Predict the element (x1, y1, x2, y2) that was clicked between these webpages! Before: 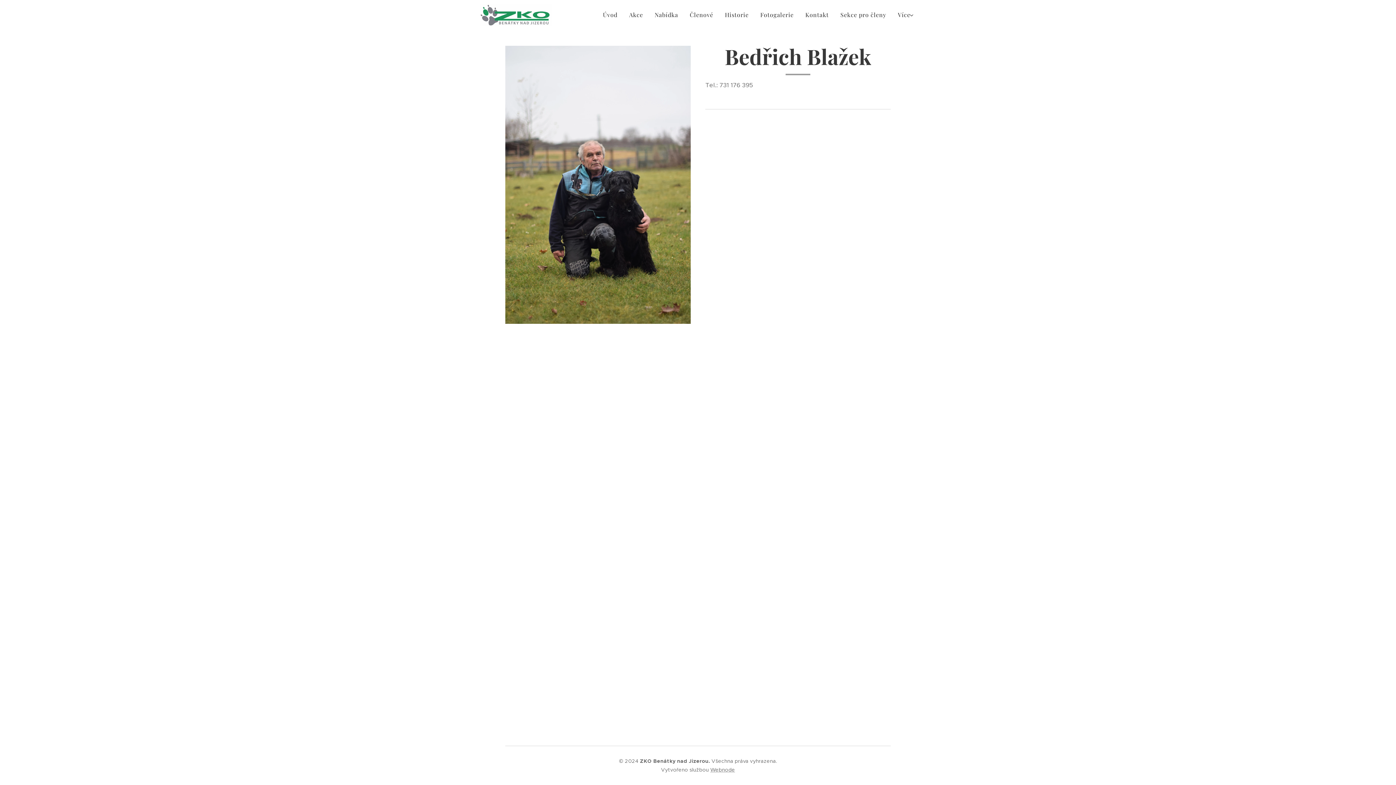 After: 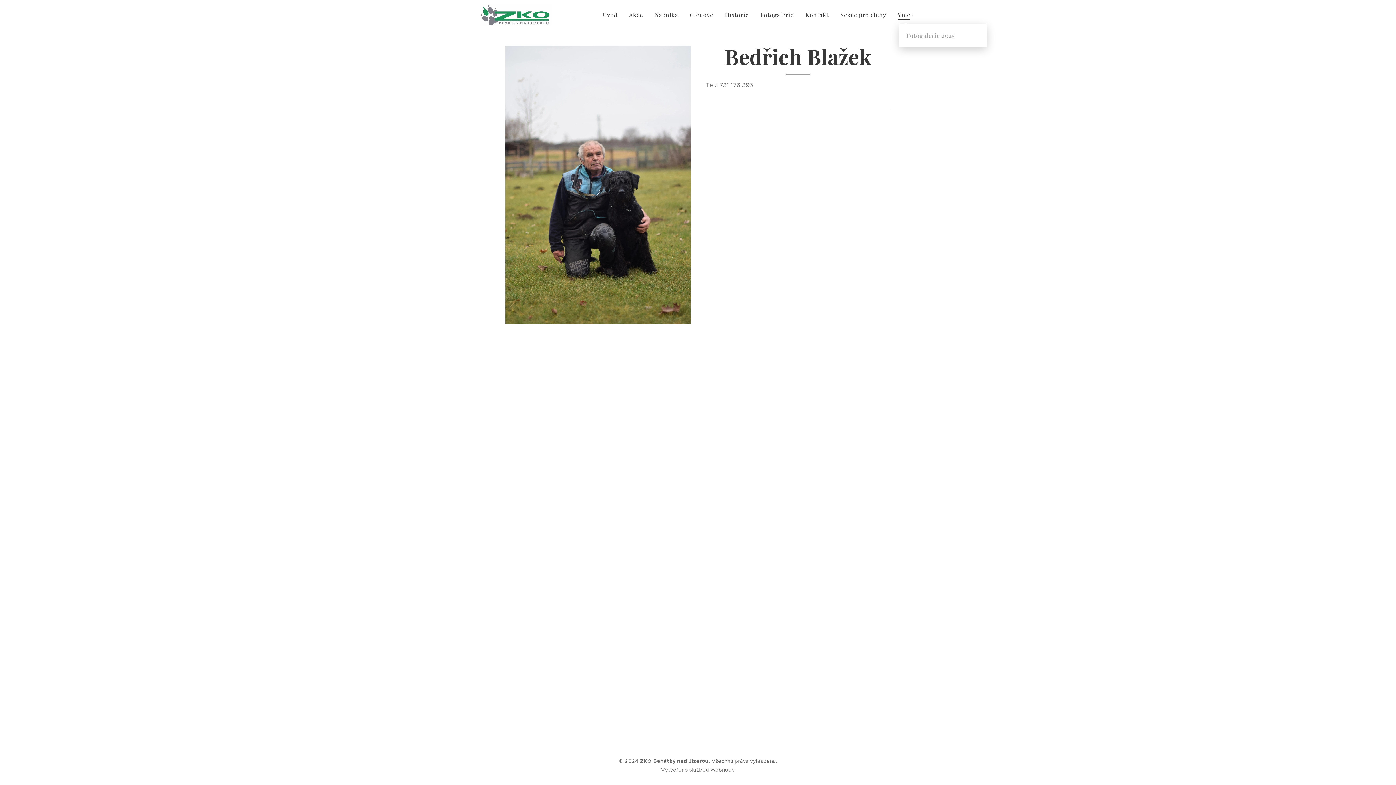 Action: bbox: (892, 5, 916, 24) label: Více